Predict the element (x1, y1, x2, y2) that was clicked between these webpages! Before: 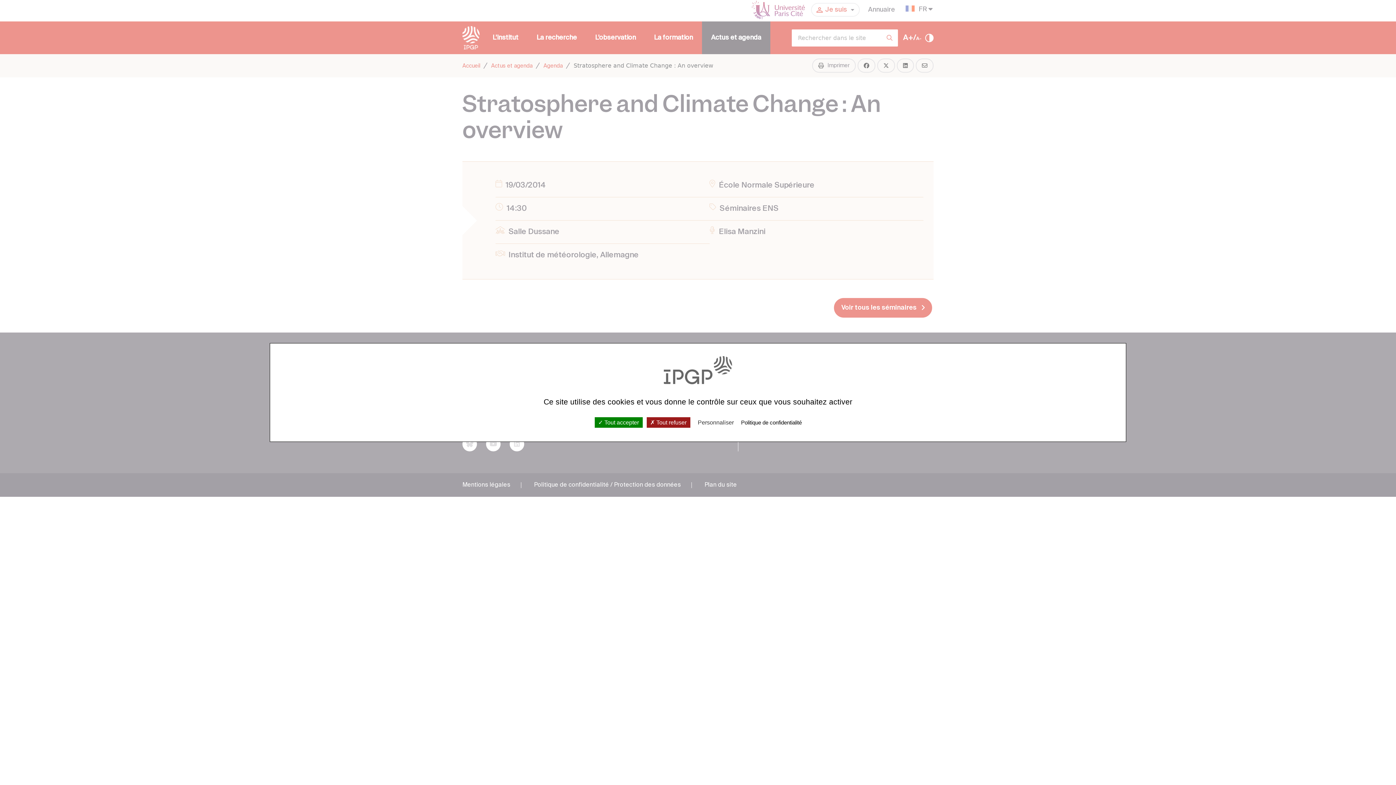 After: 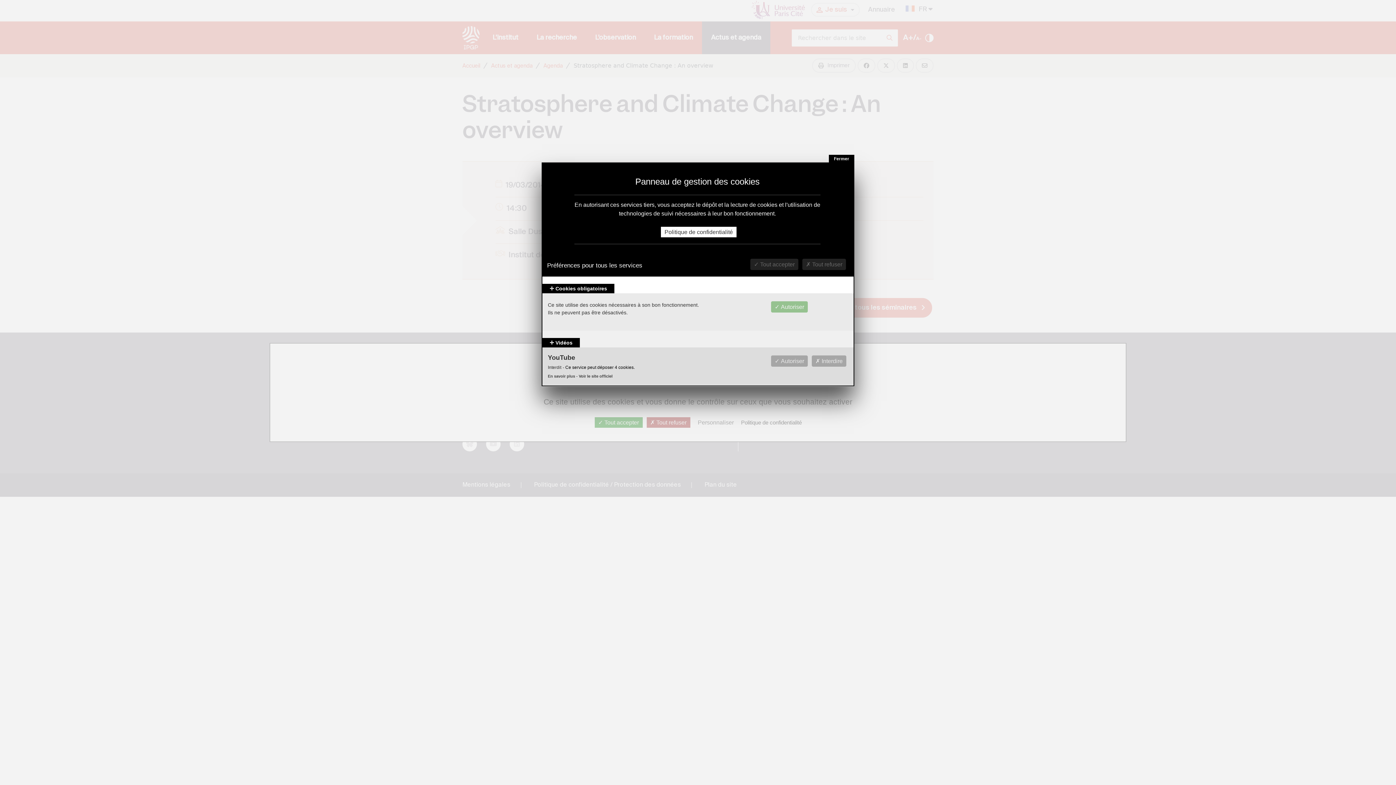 Action: label: Personnaliser (fenêtre modale) bbox: (694, 417, 737, 428)